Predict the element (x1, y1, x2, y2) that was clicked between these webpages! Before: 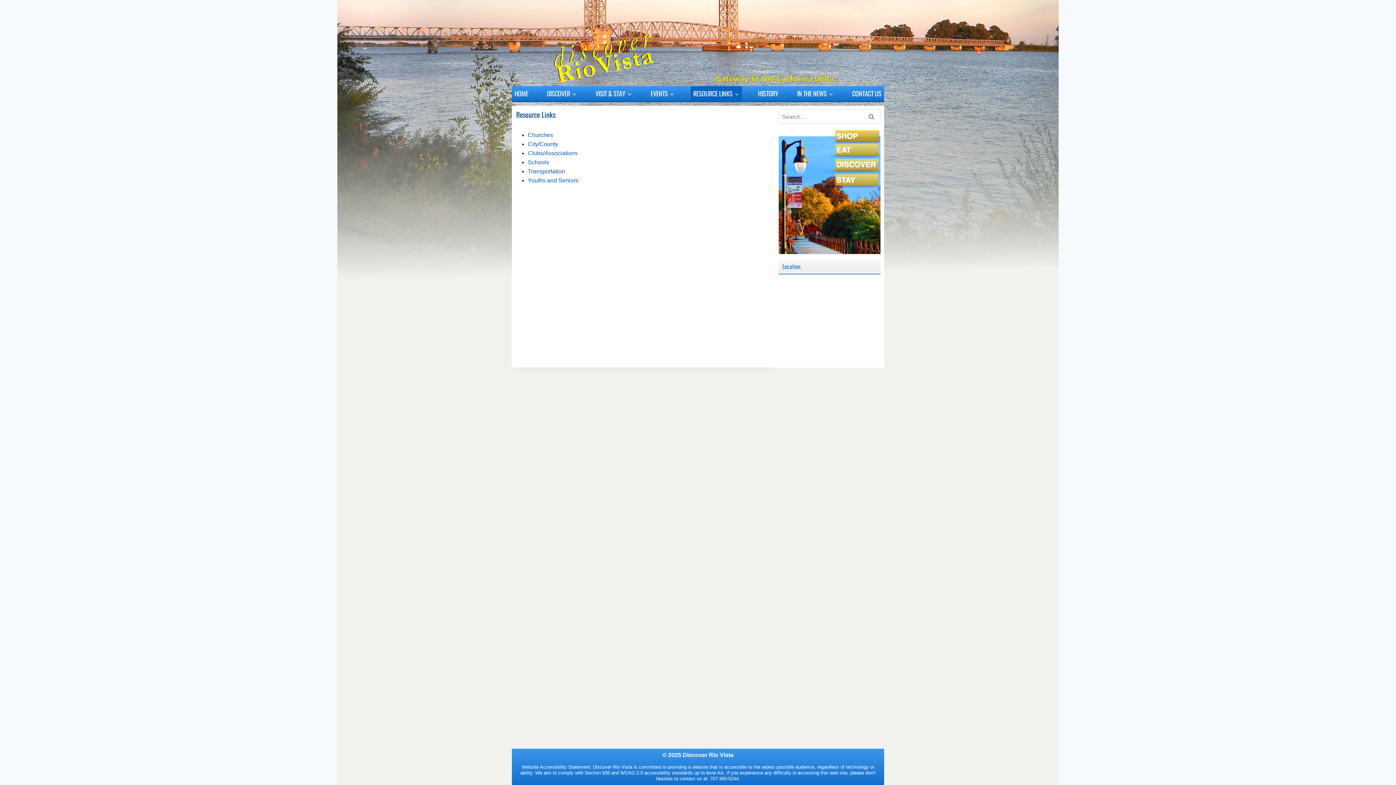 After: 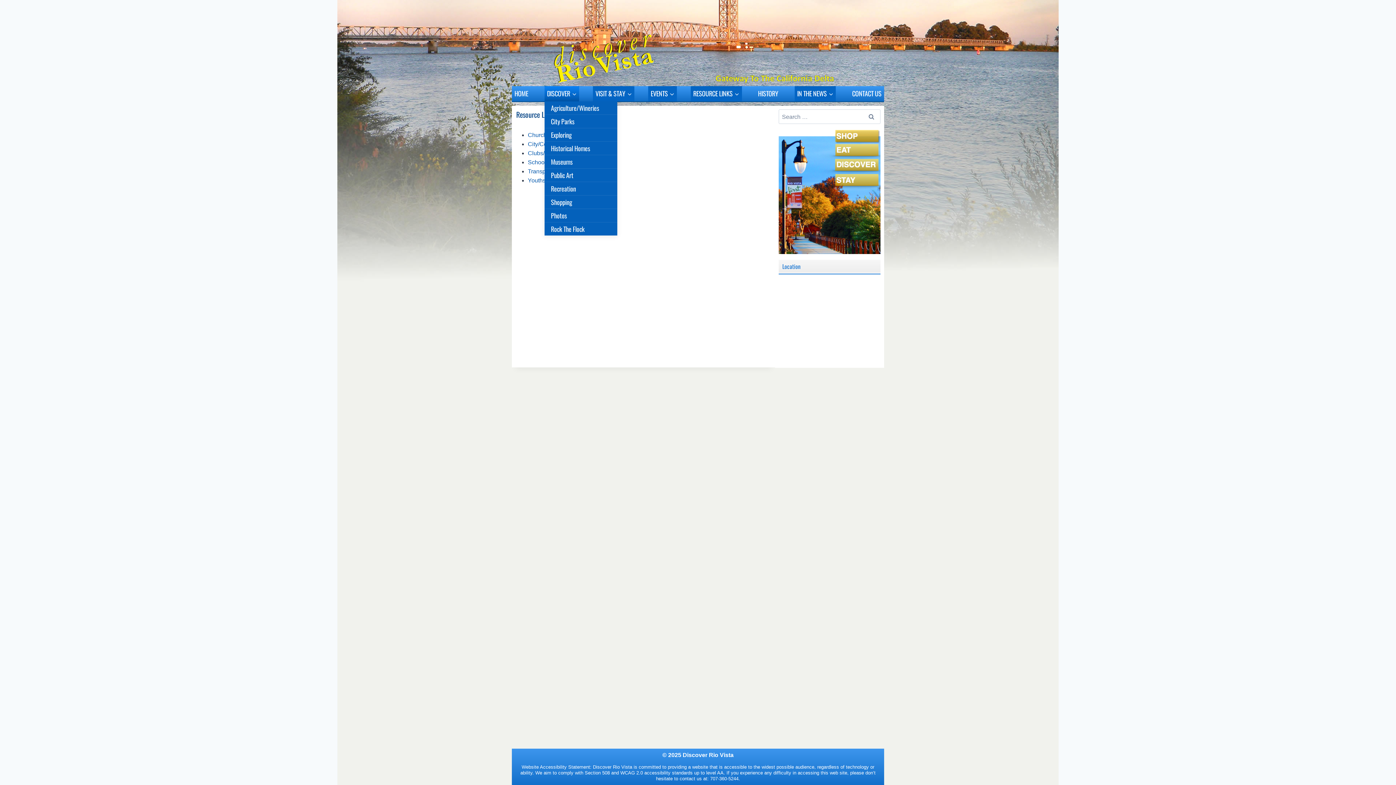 Action: label: DISCOVER bbox: (544, 86, 579, 101)